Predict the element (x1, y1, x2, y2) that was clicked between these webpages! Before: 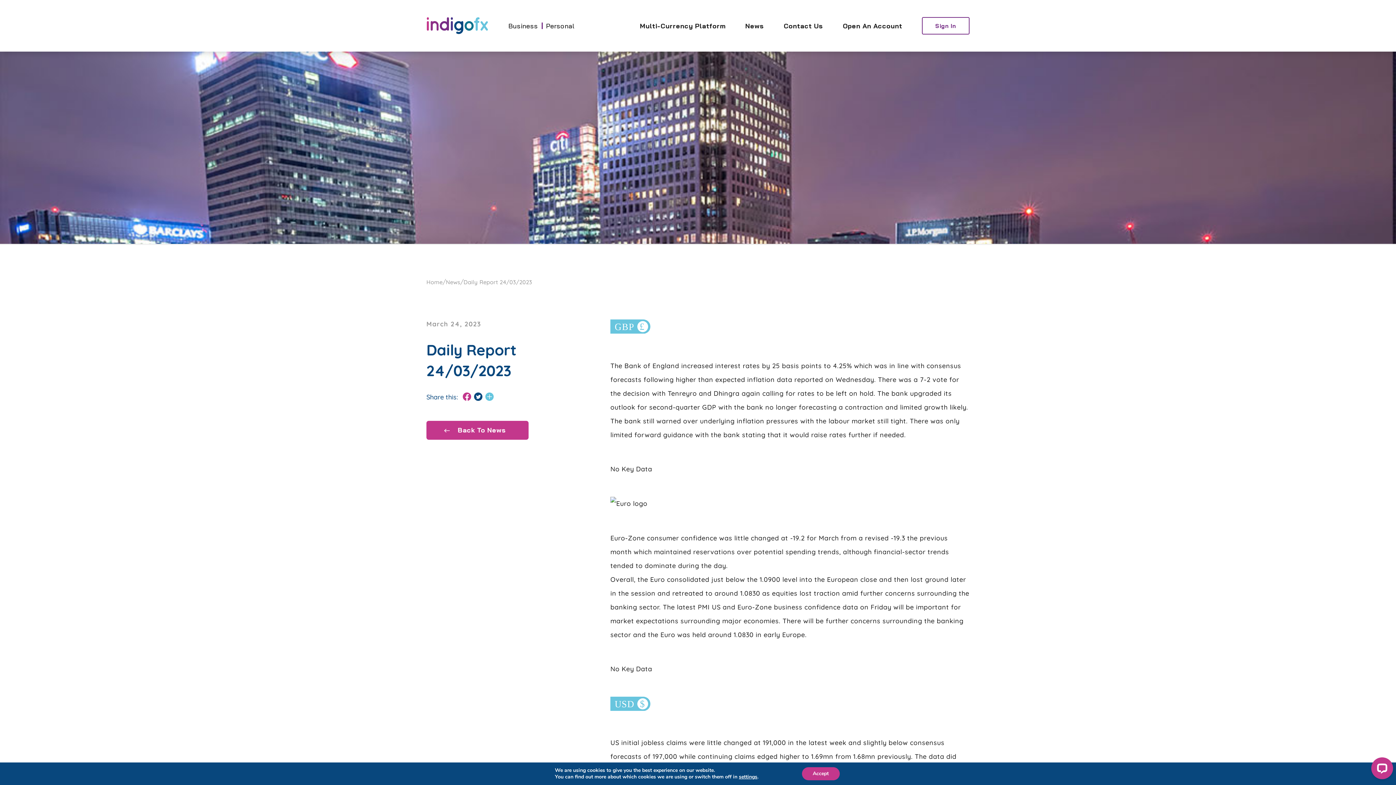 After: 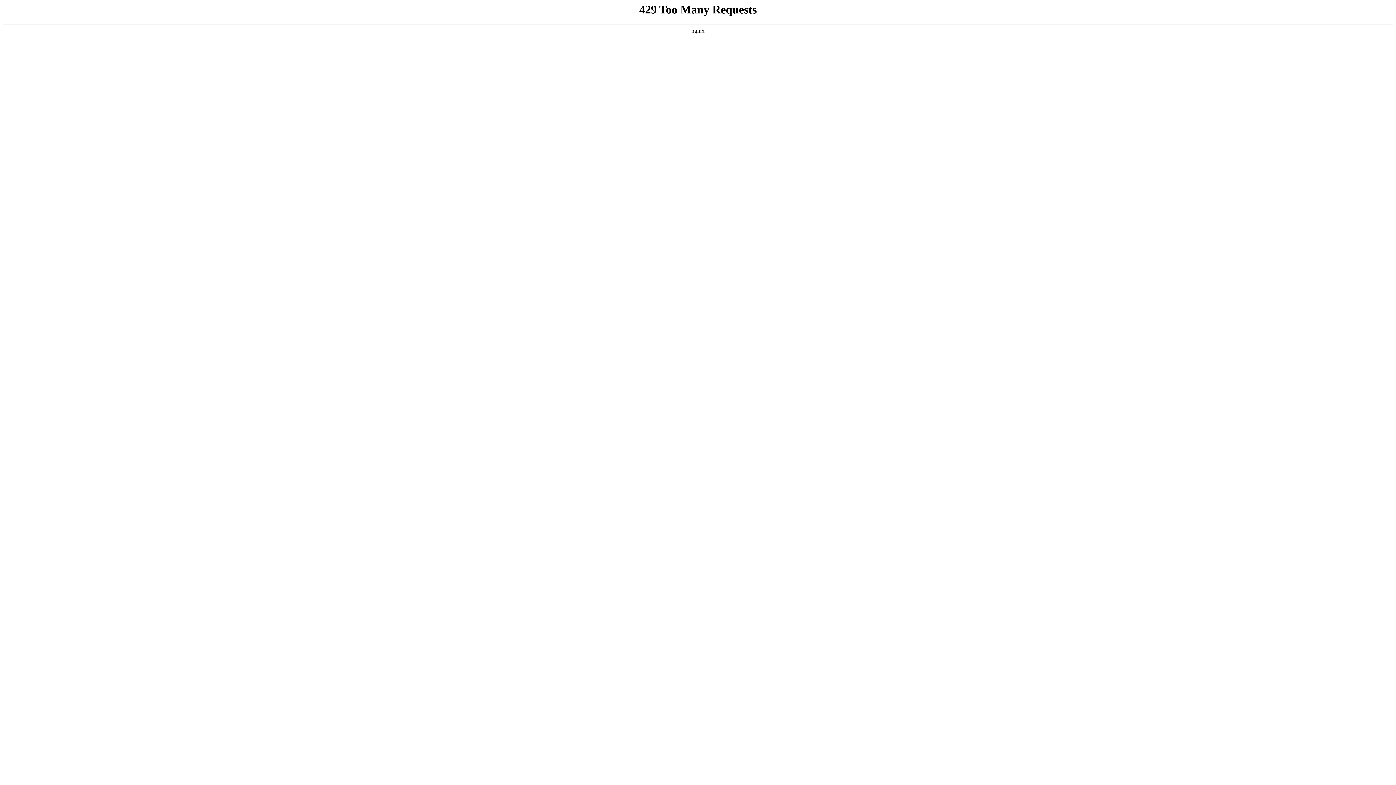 Action: bbox: (446, 279, 460, 285) label: News